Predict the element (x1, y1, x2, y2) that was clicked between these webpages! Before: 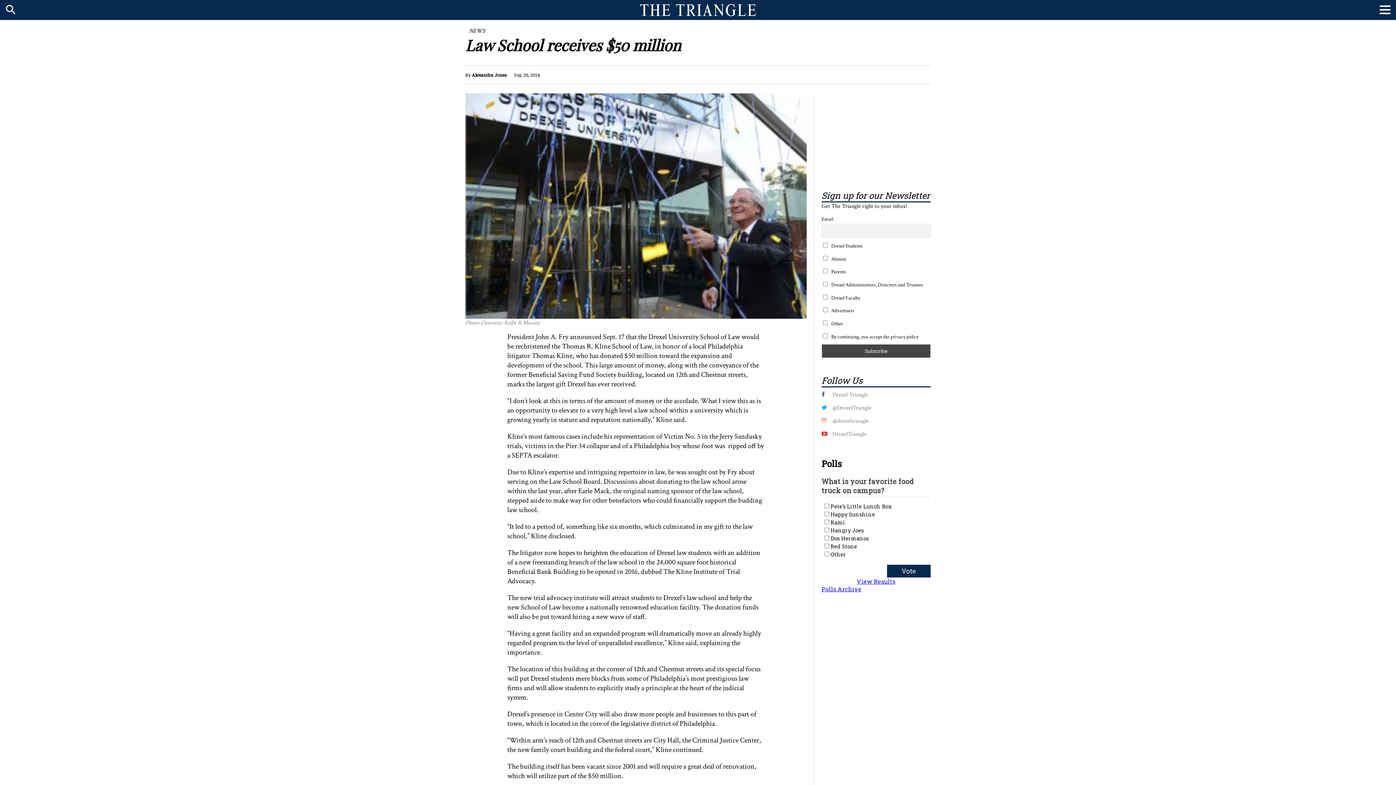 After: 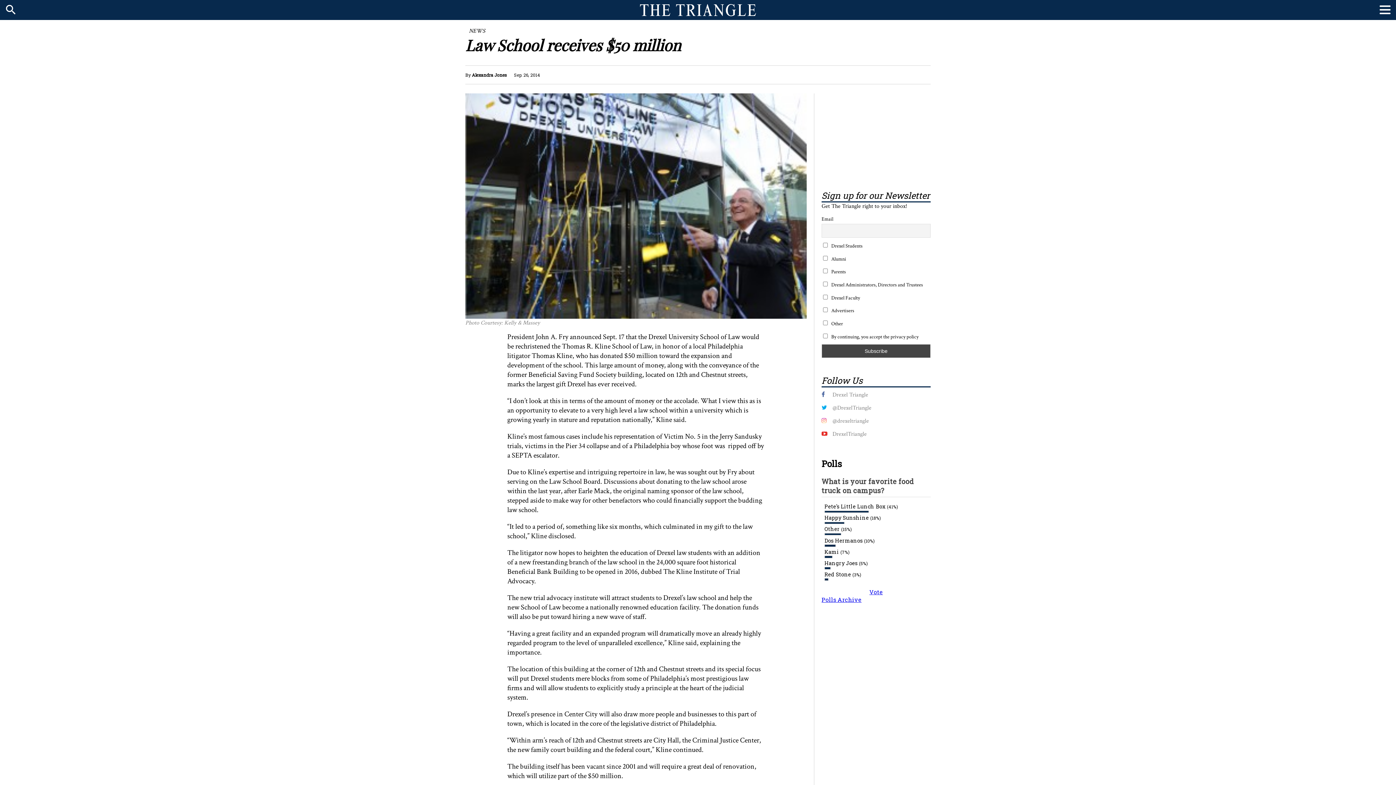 Action: label: View Results bbox: (857, 577, 895, 585)